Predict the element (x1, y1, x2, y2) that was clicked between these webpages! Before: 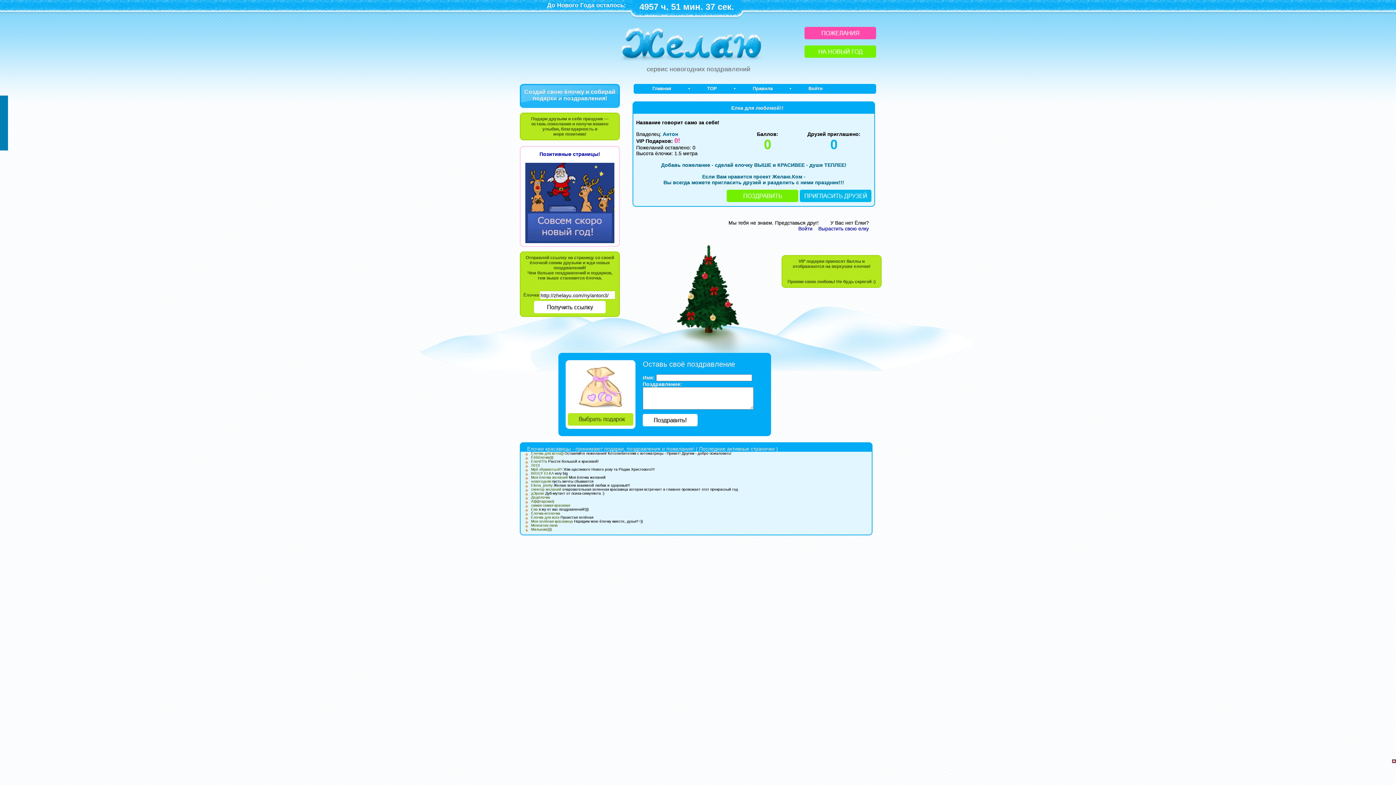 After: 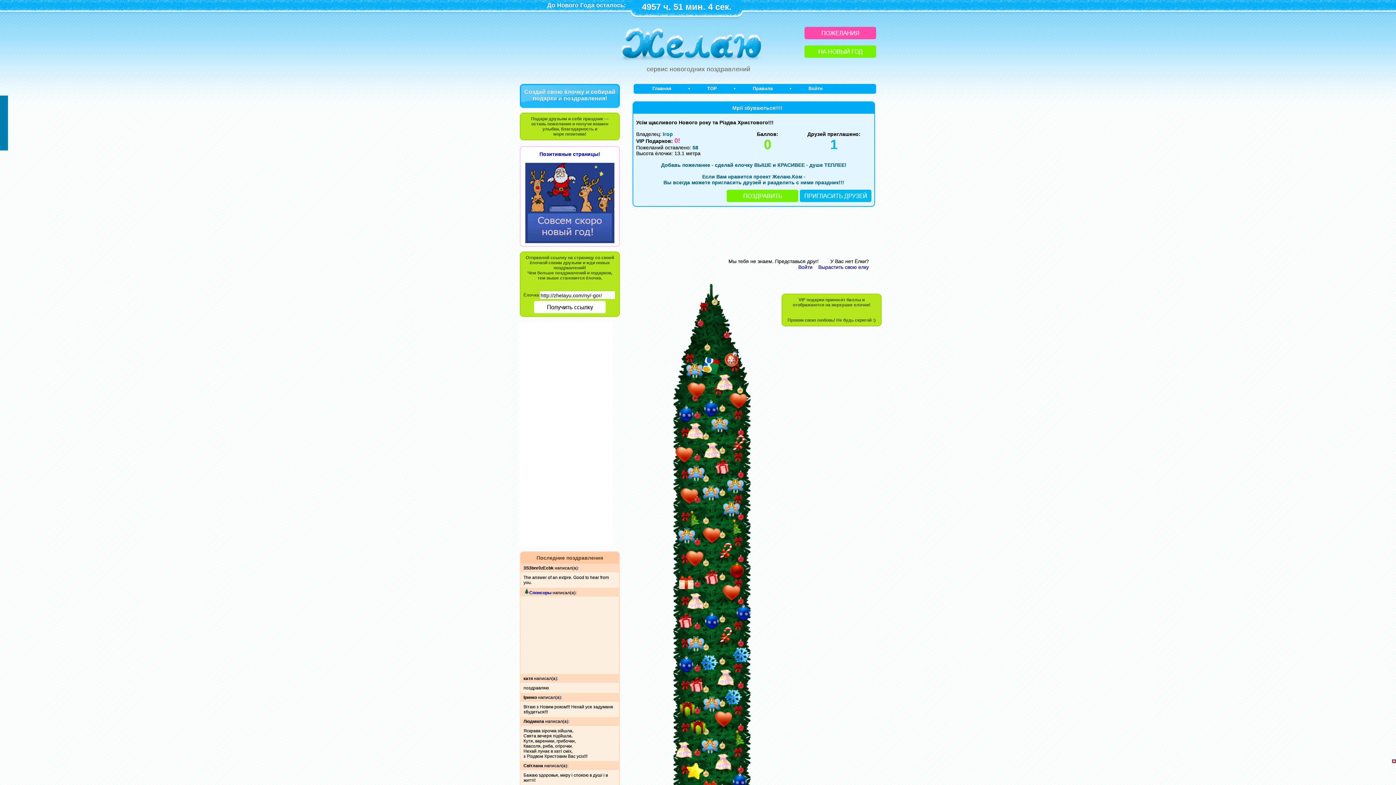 Action: bbox: (531, 467, 562, 471) label: Мрії збуваються!!!